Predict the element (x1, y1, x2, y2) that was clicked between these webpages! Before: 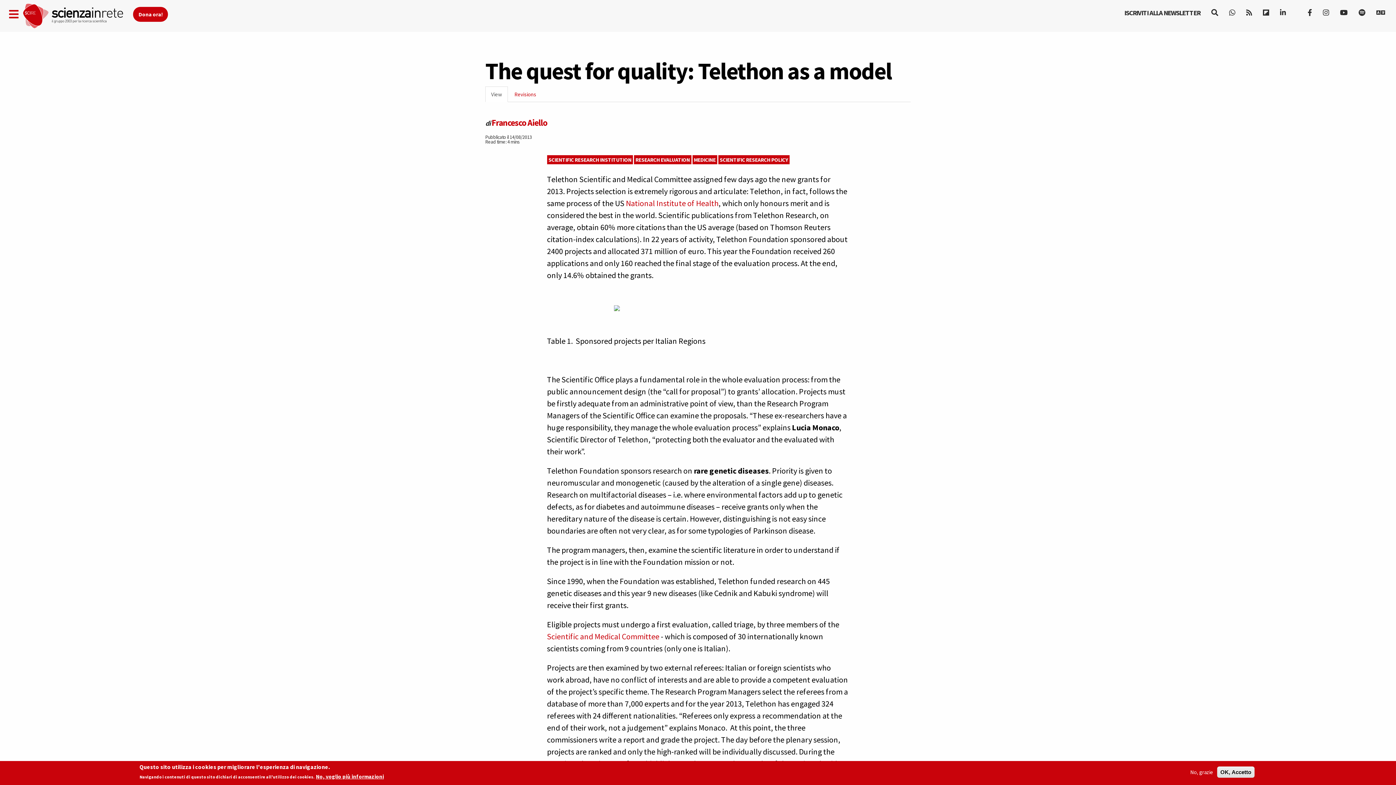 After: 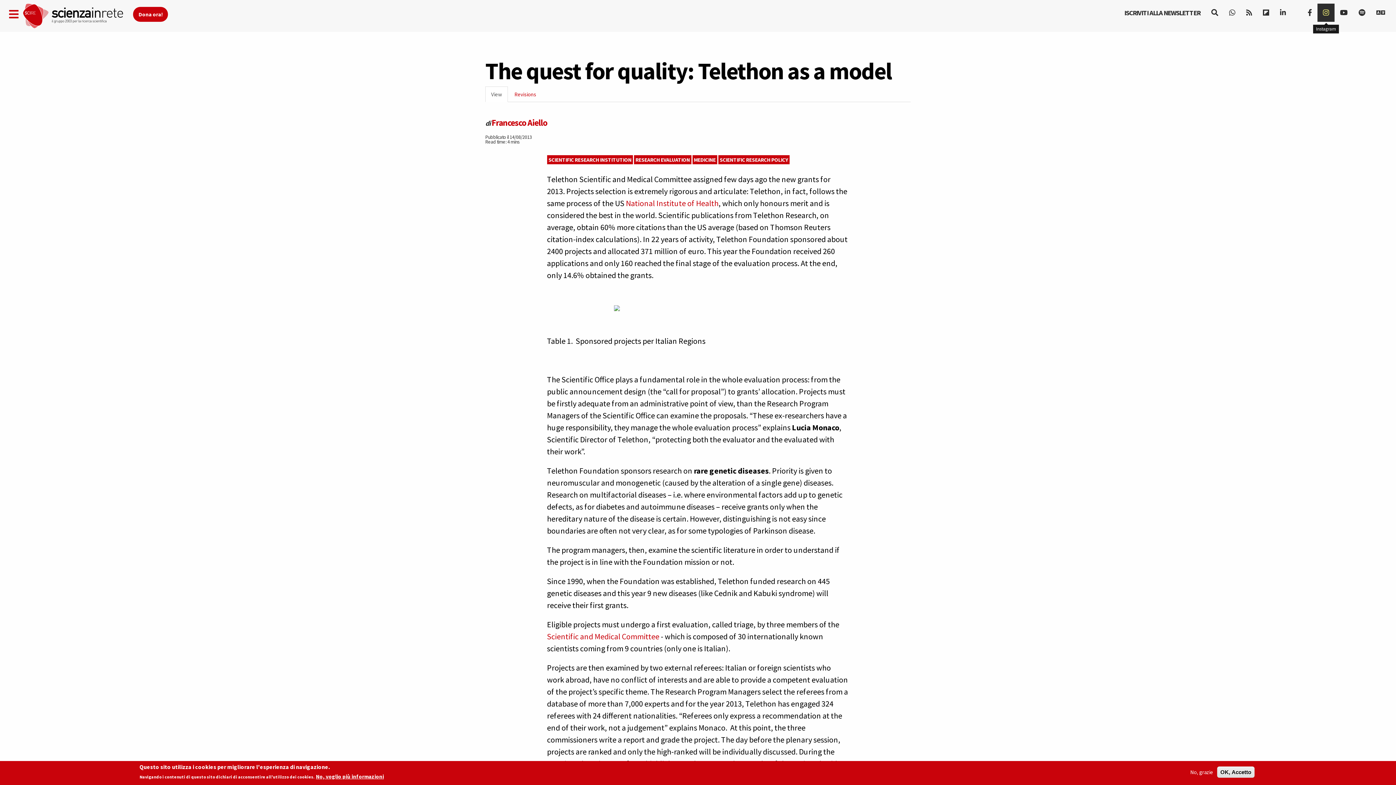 Action: bbox: (1317, 3, 1334, 21)